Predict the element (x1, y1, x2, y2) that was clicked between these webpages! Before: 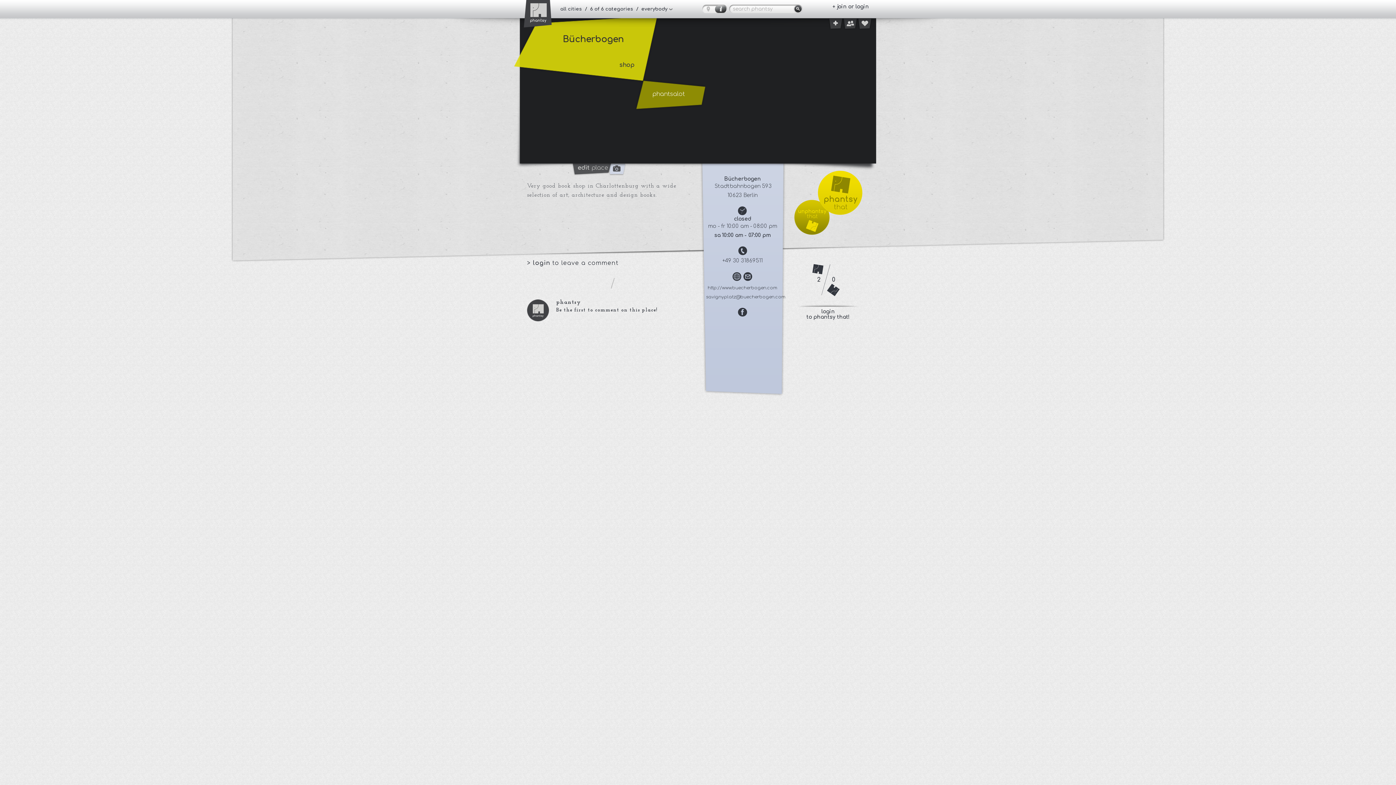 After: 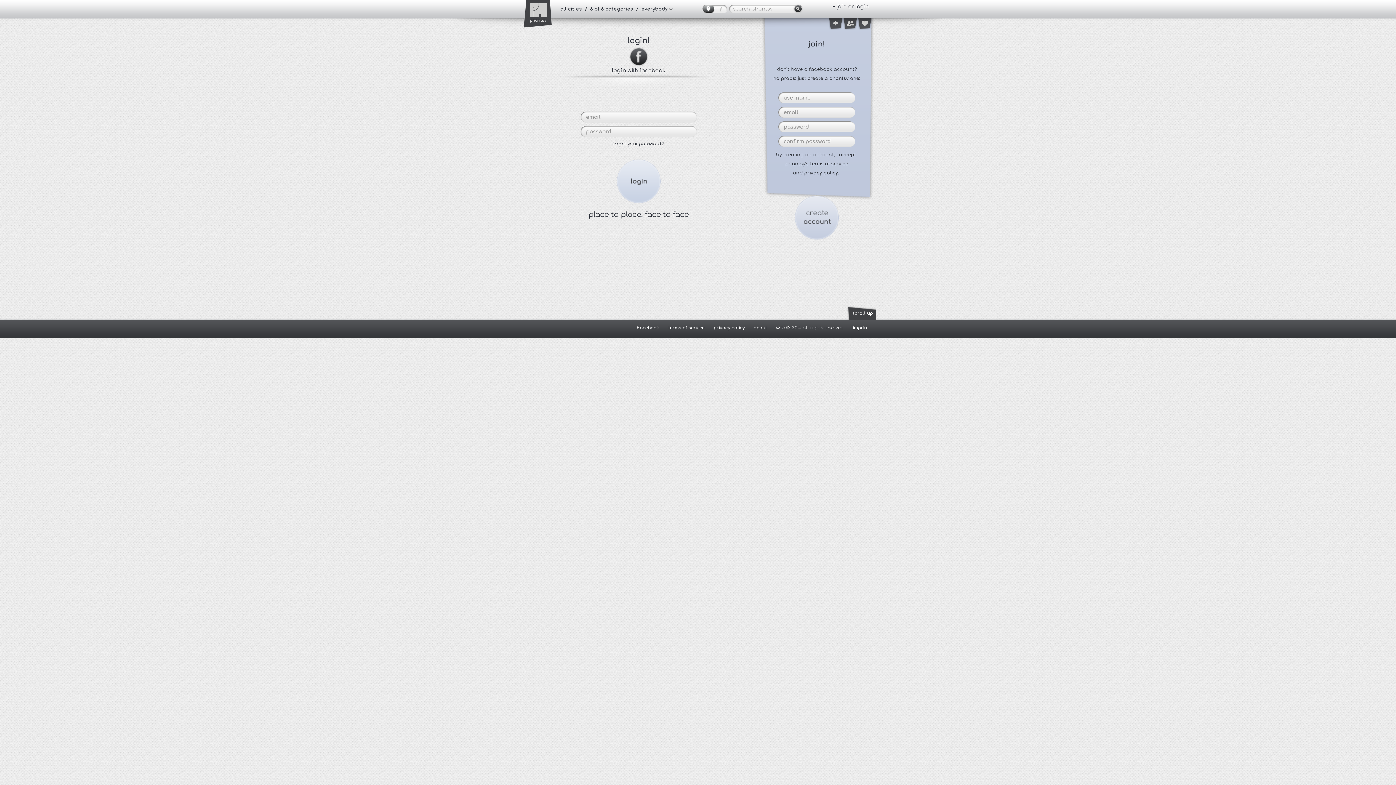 Action: label: edit place bbox: (570, 163, 615, 177)